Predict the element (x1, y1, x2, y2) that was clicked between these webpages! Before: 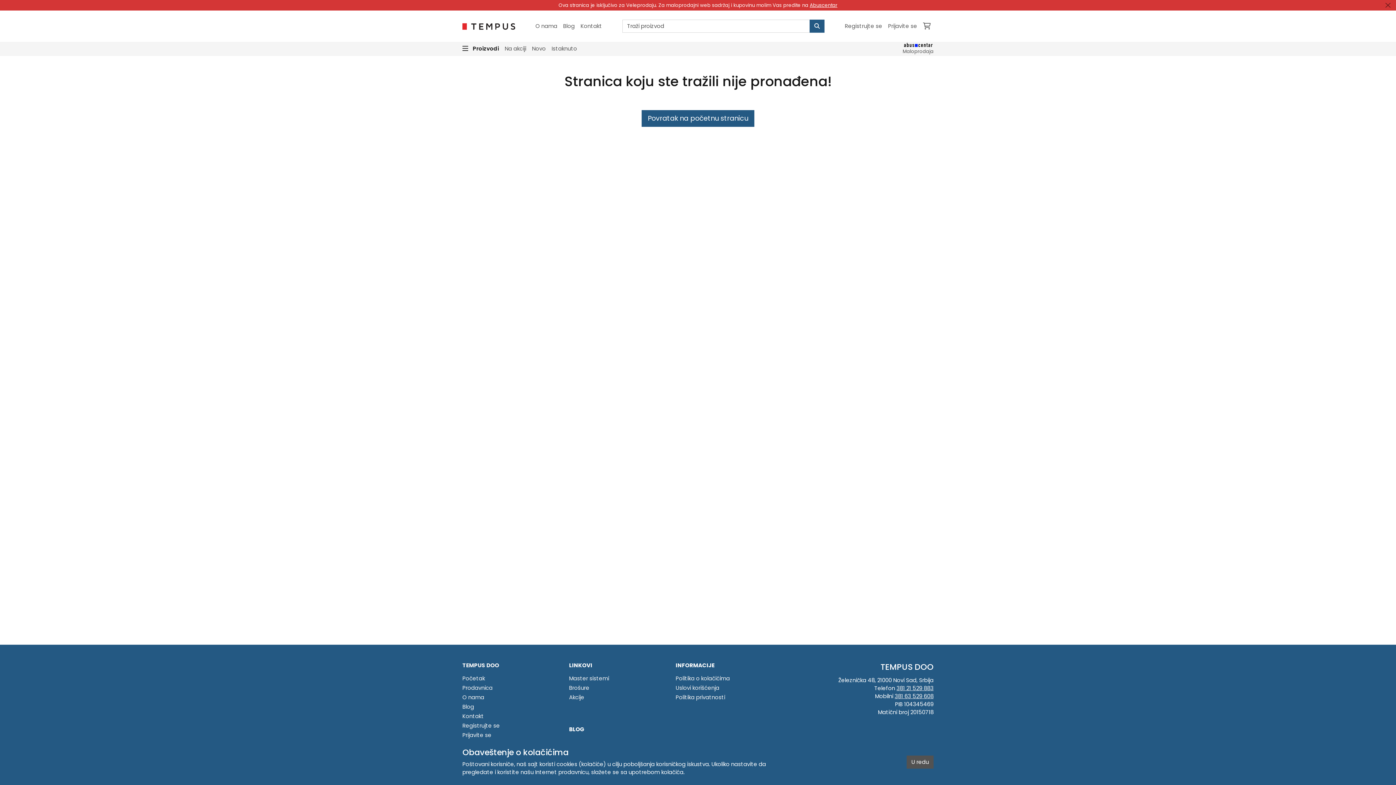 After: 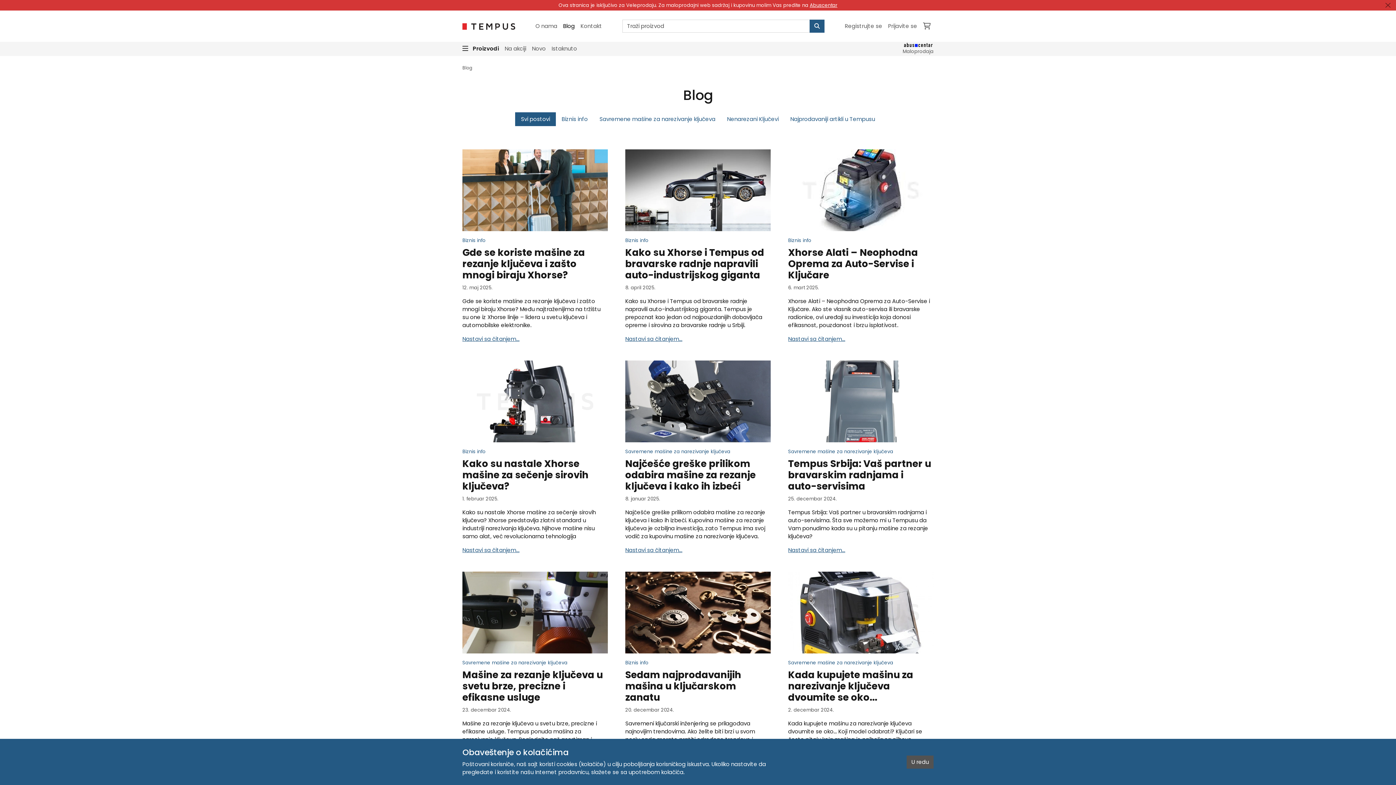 Action: bbox: (560, 19, 577, 33) label: Blog